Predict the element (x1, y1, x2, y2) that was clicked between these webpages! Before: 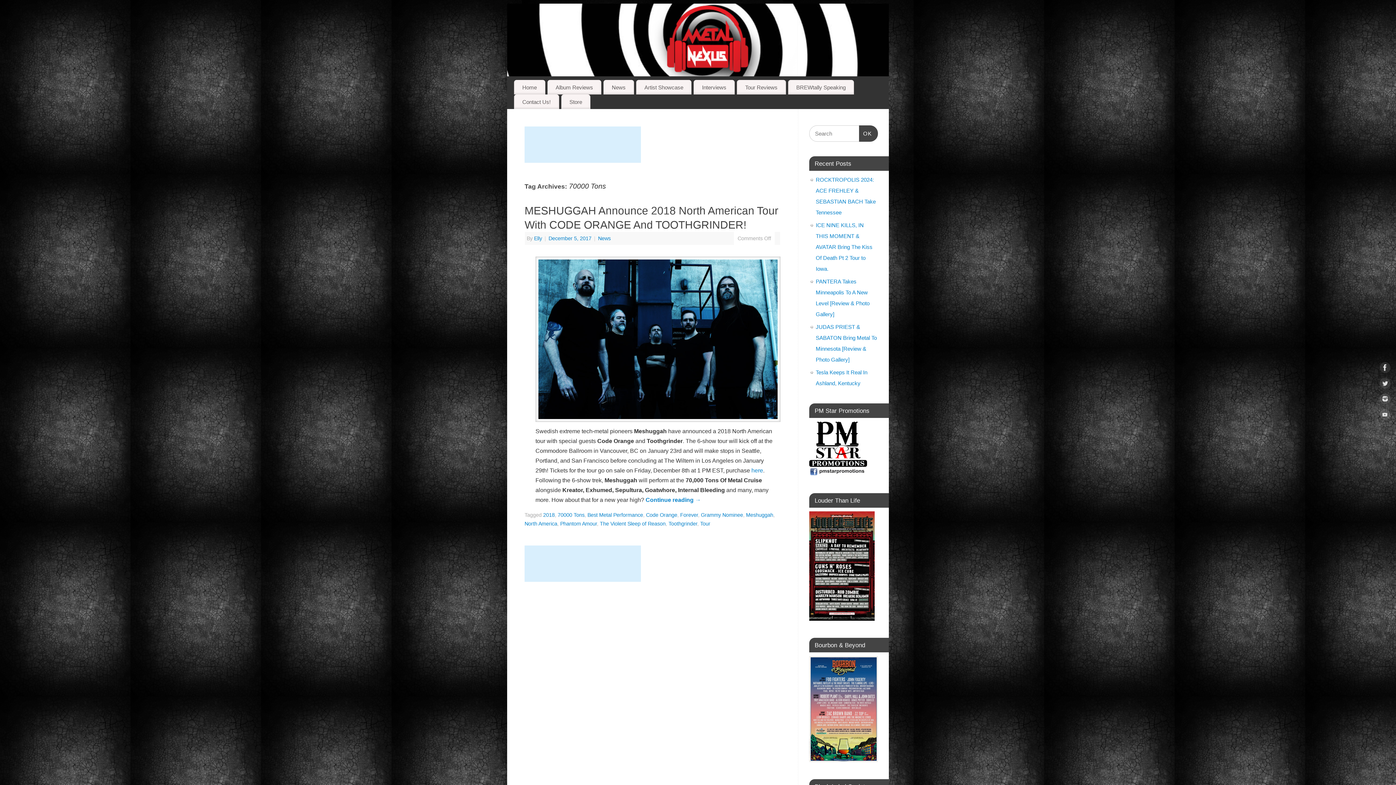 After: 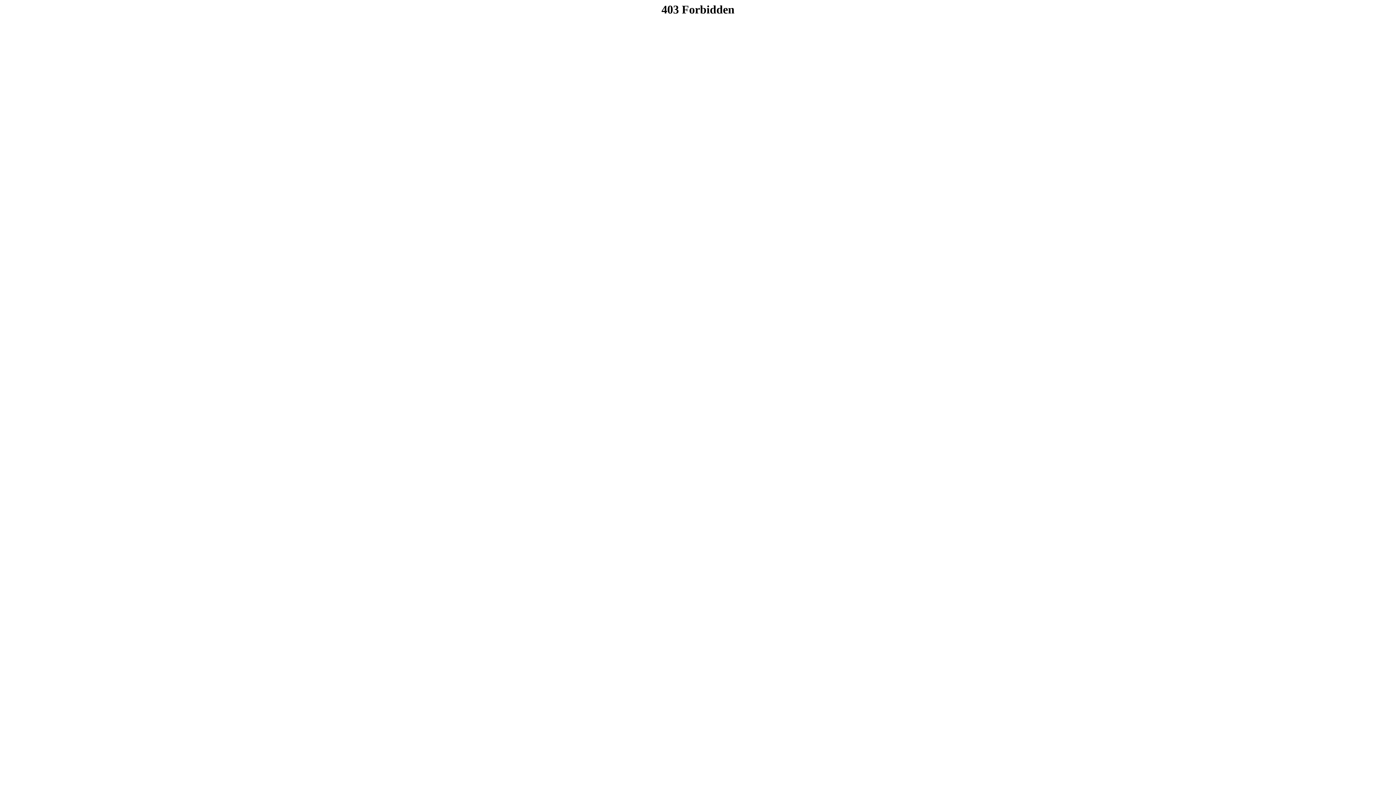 Action: bbox: (809, 615, 874, 622)